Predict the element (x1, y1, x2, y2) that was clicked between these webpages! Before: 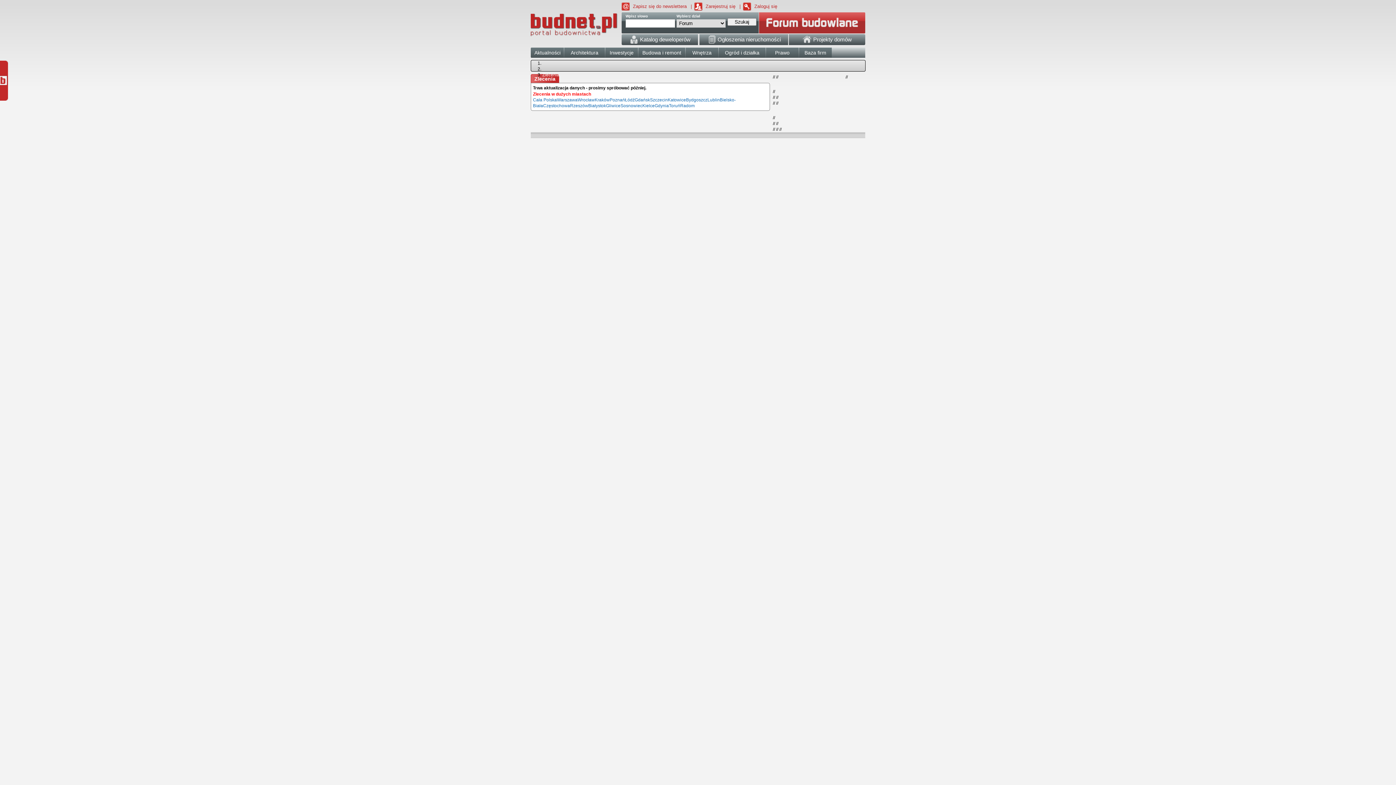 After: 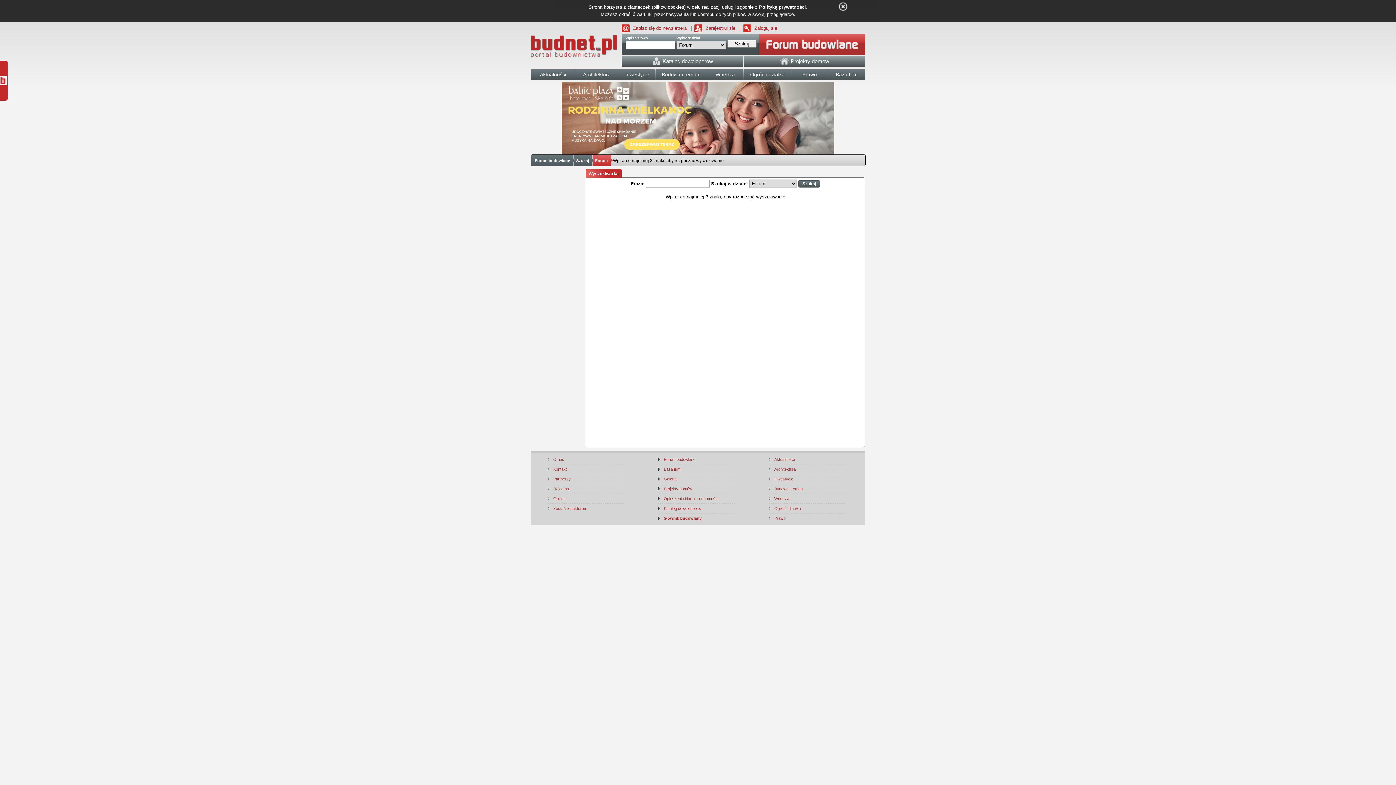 Action: label: Szukaj bbox: (727, 18, 756, 25)